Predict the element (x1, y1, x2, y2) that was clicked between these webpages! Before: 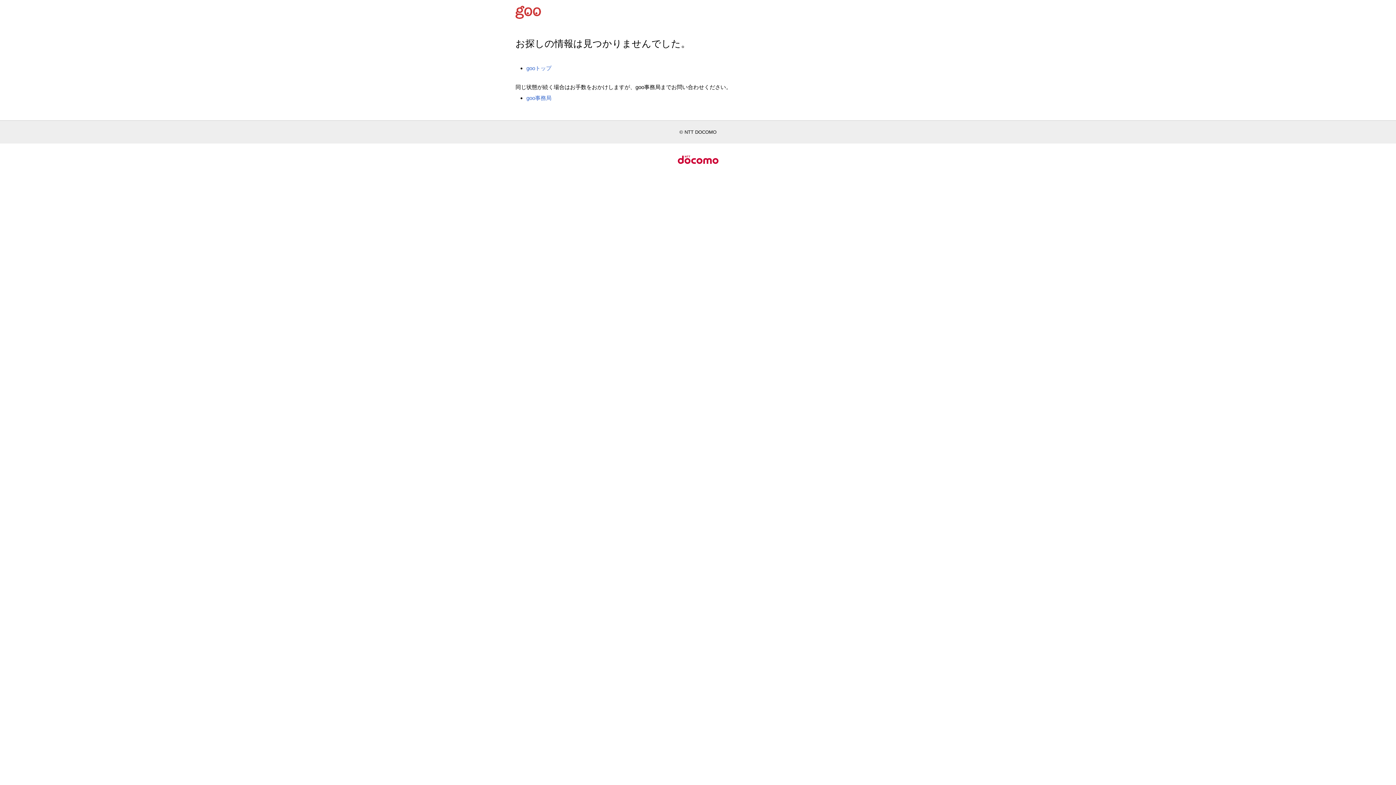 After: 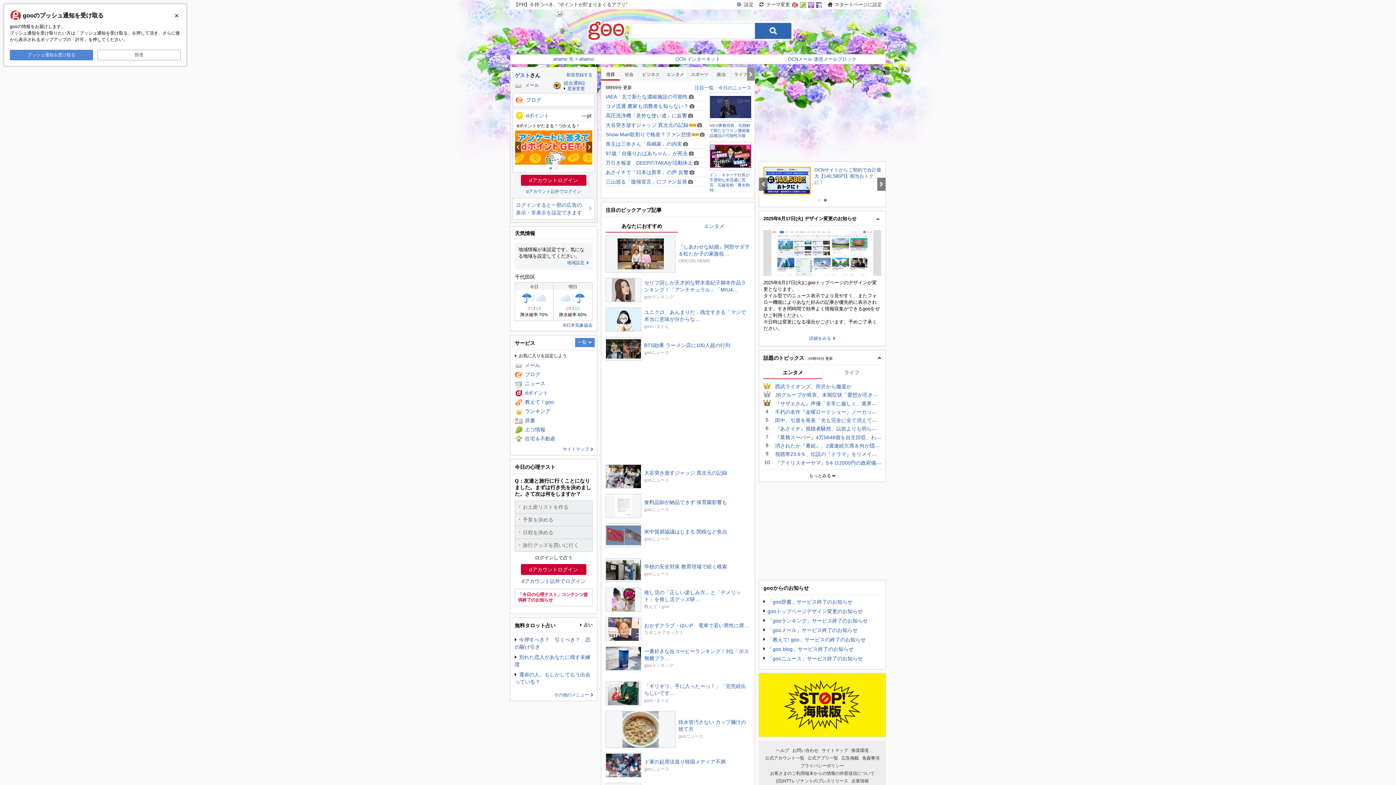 Action: bbox: (526, 65, 551, 71) label: gooトップ